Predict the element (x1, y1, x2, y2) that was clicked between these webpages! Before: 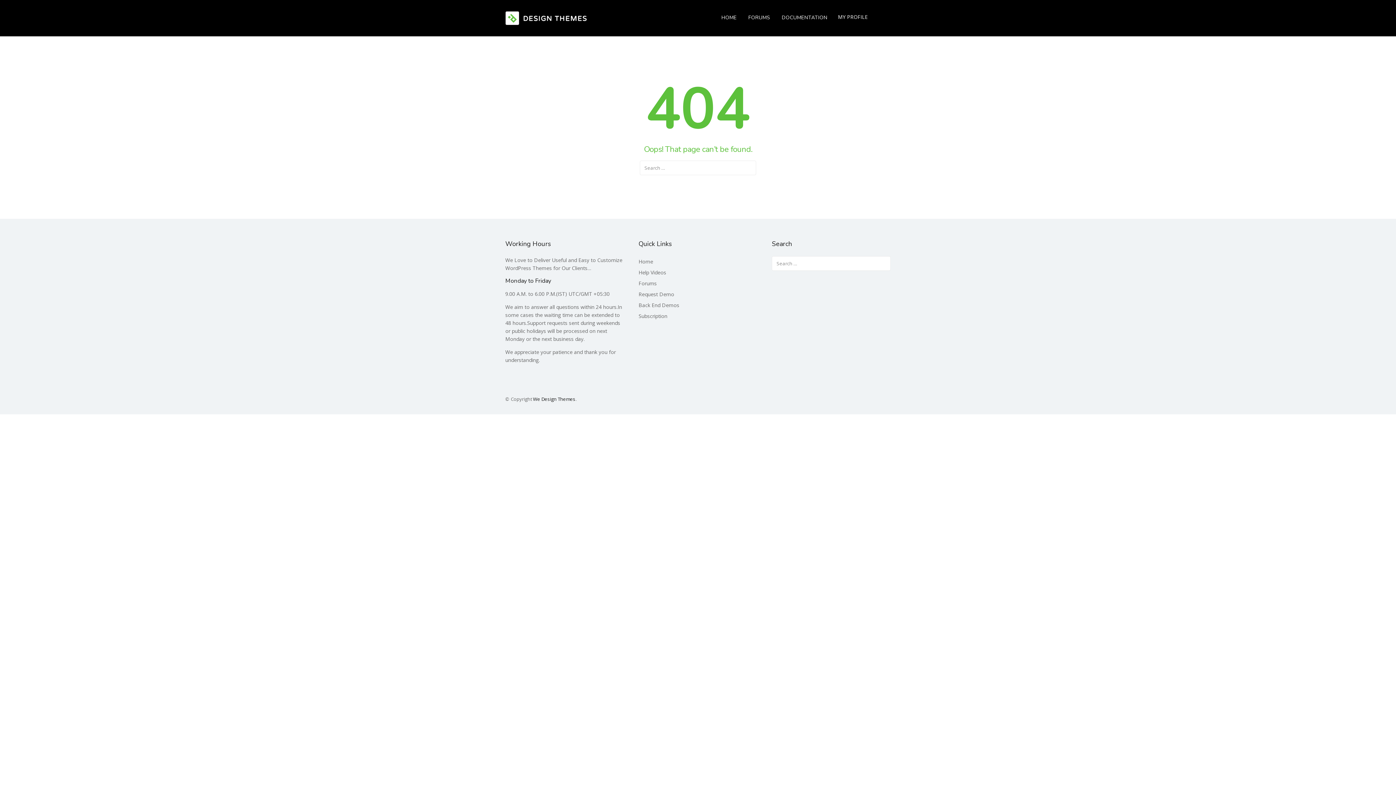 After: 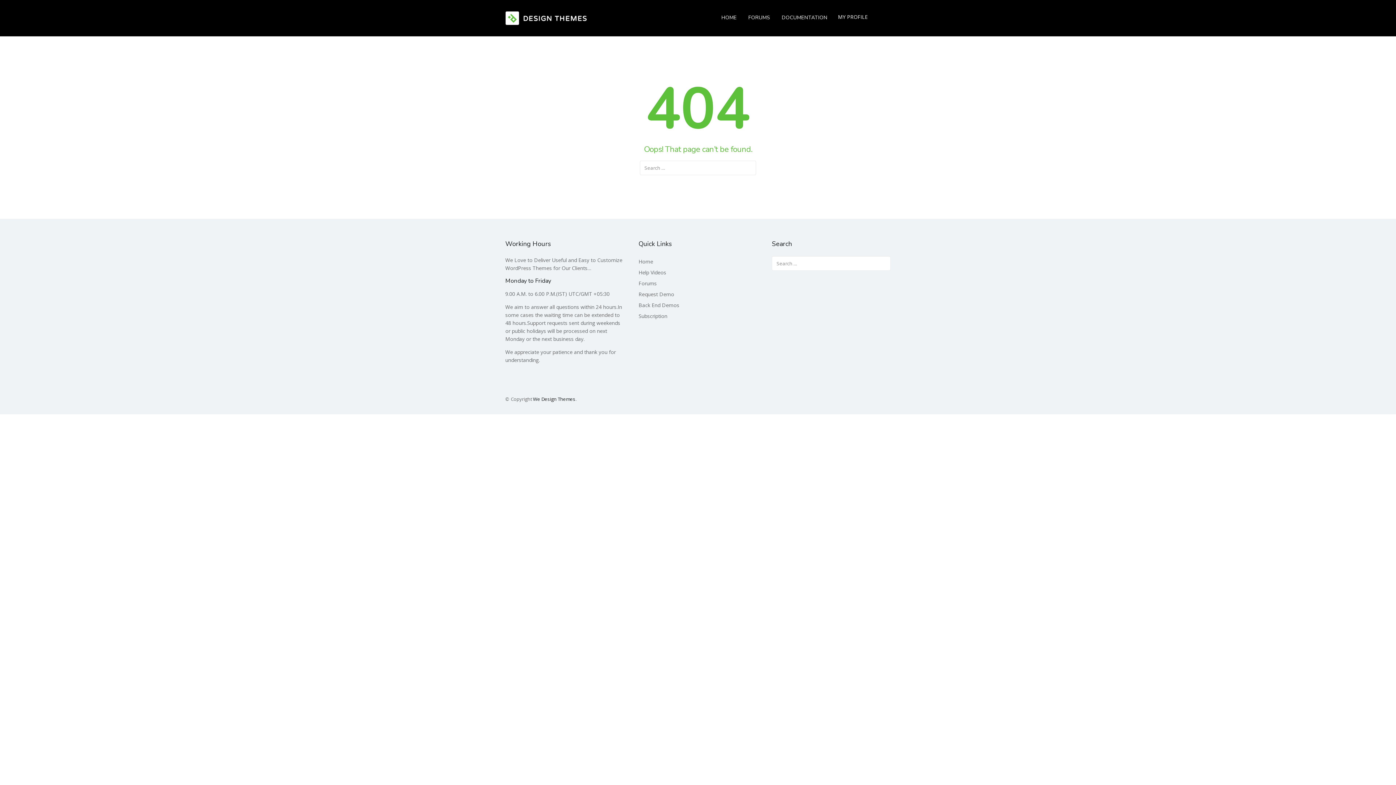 Action: label: DOCUMENTATION bbox: (776, 12, 832, 23)